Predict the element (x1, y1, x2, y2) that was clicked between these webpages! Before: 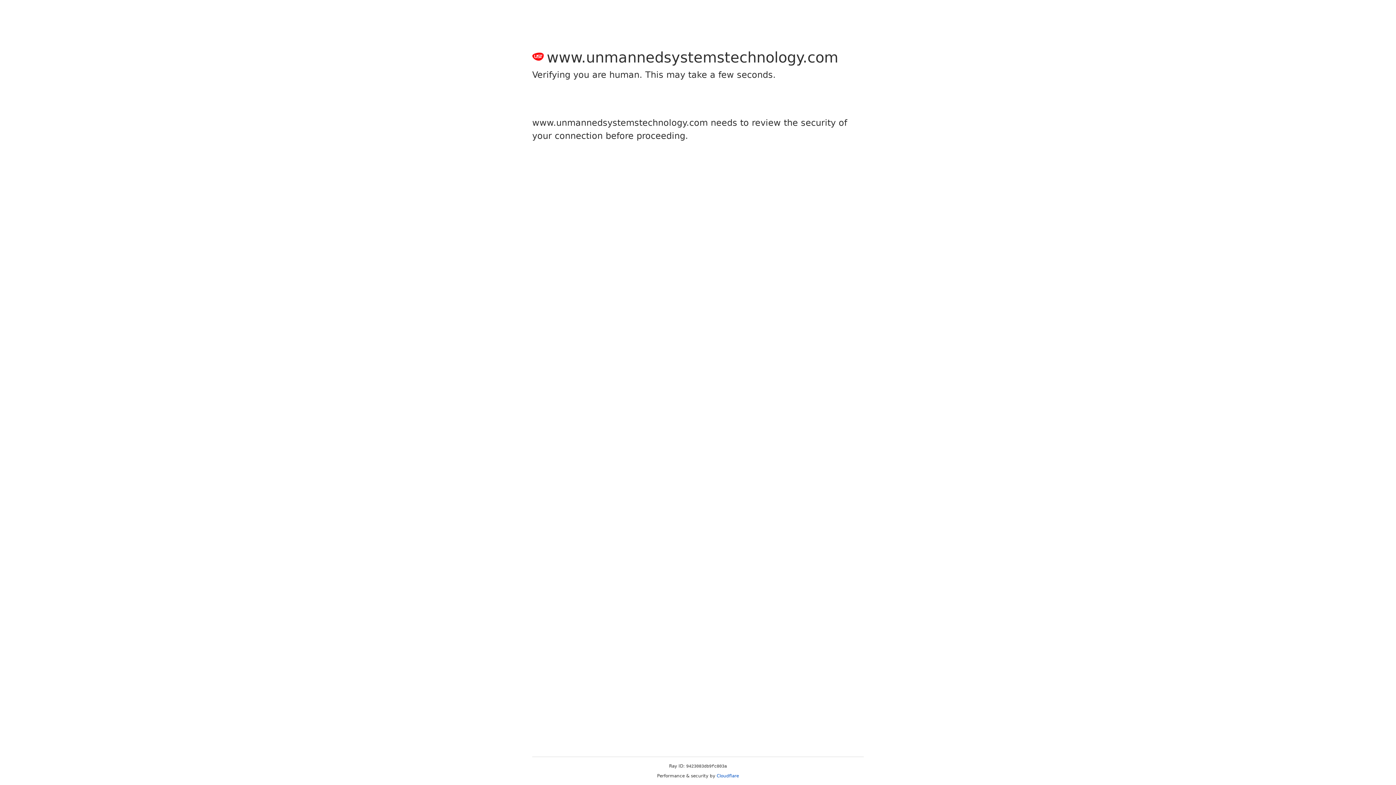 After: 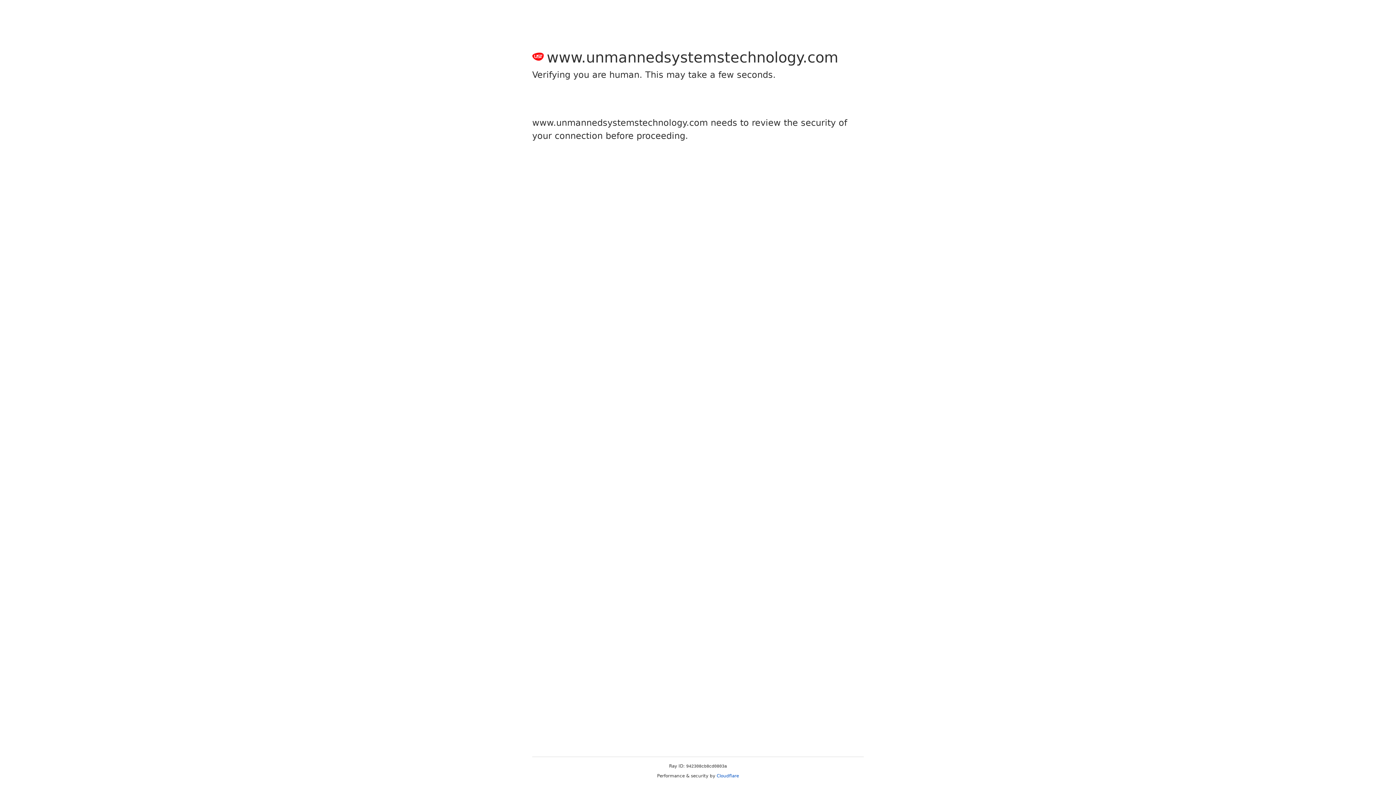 Action: bbox: (716, 773, 739, 778) label: Cloudflare